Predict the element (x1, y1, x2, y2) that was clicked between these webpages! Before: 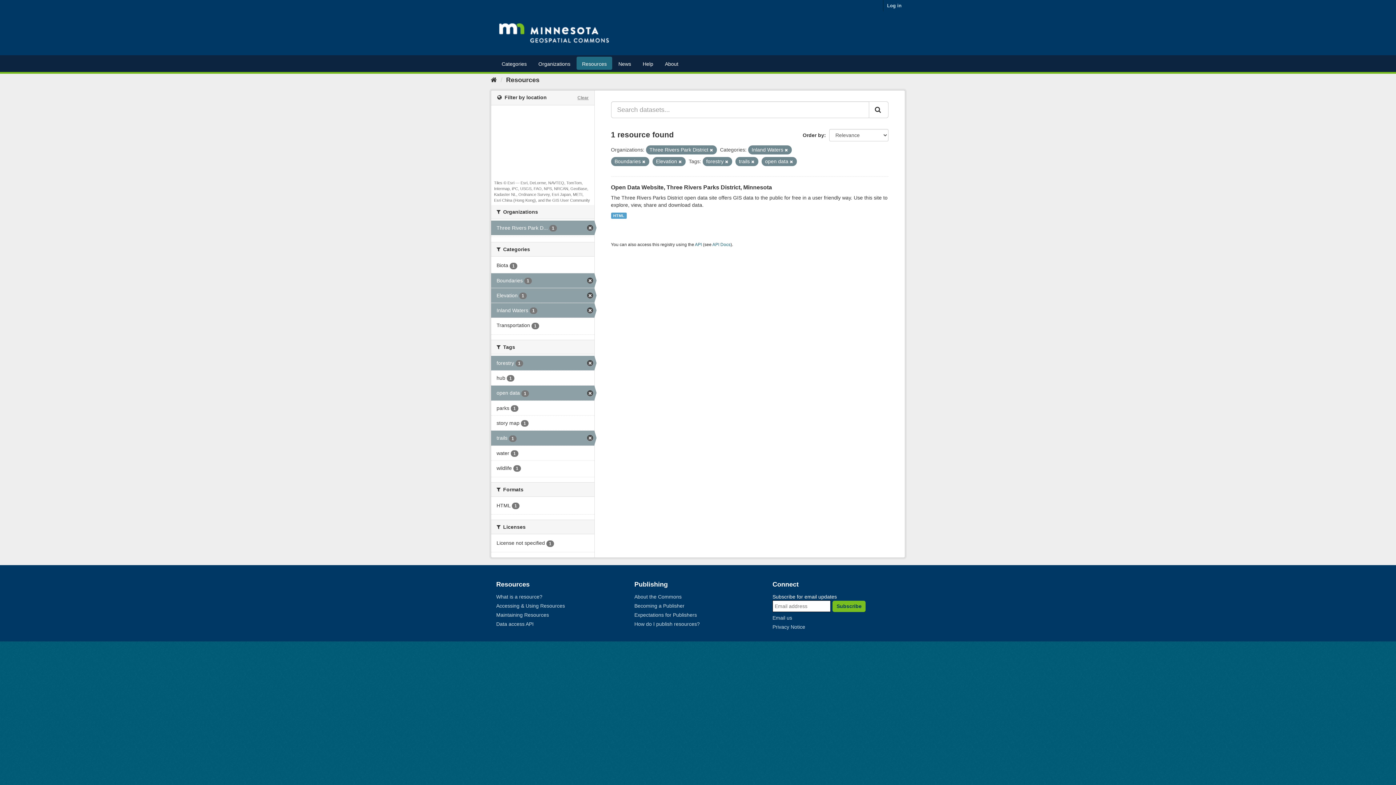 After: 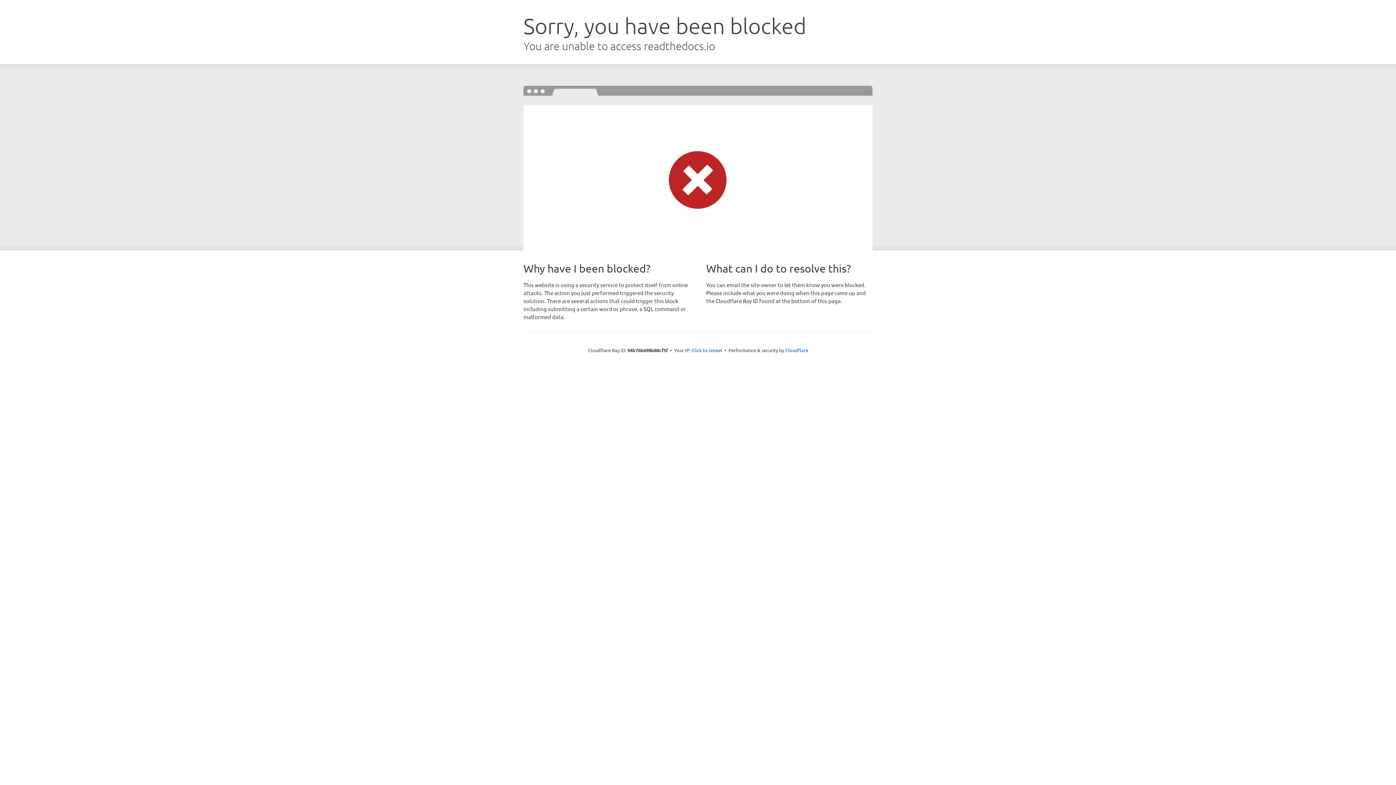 Action: label: Data access API bbox: (496, 621, 533, 627)